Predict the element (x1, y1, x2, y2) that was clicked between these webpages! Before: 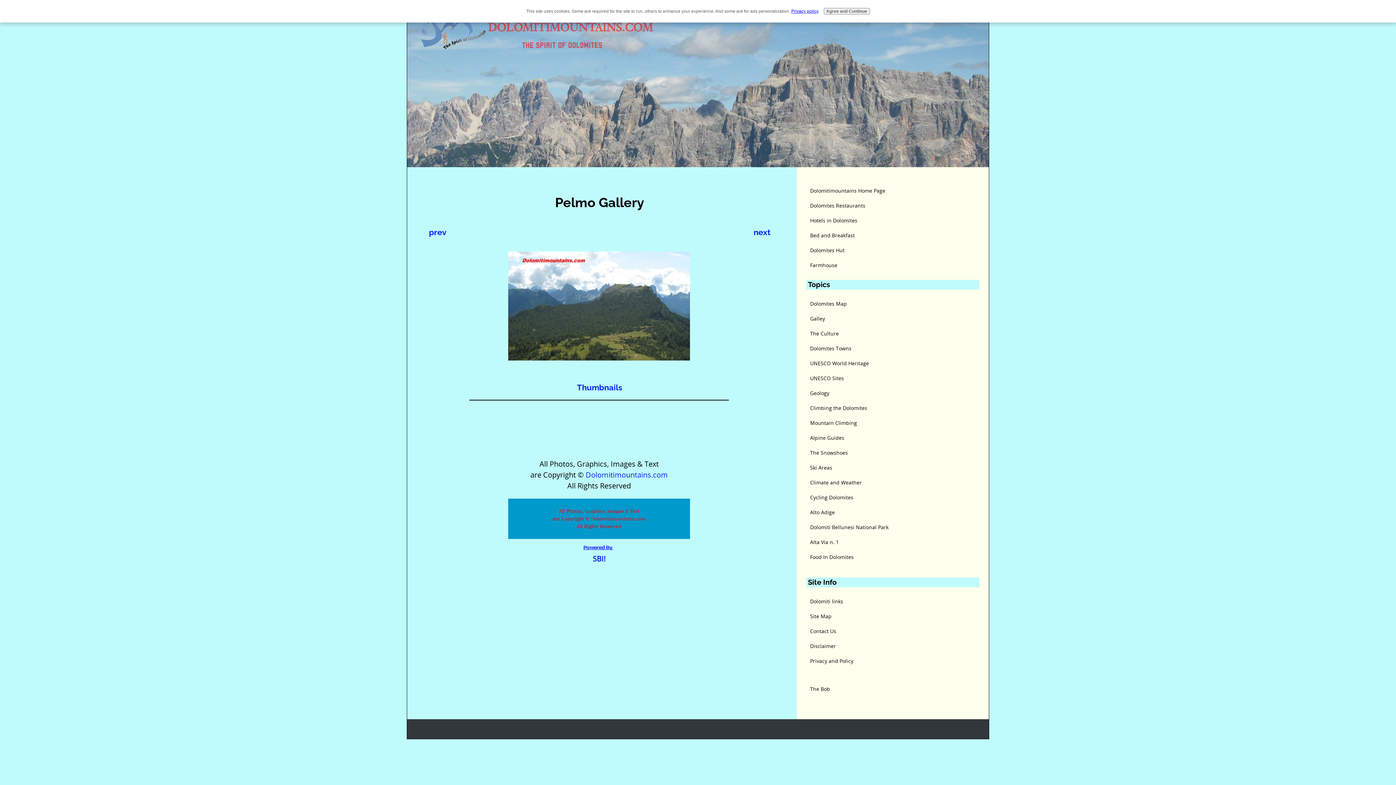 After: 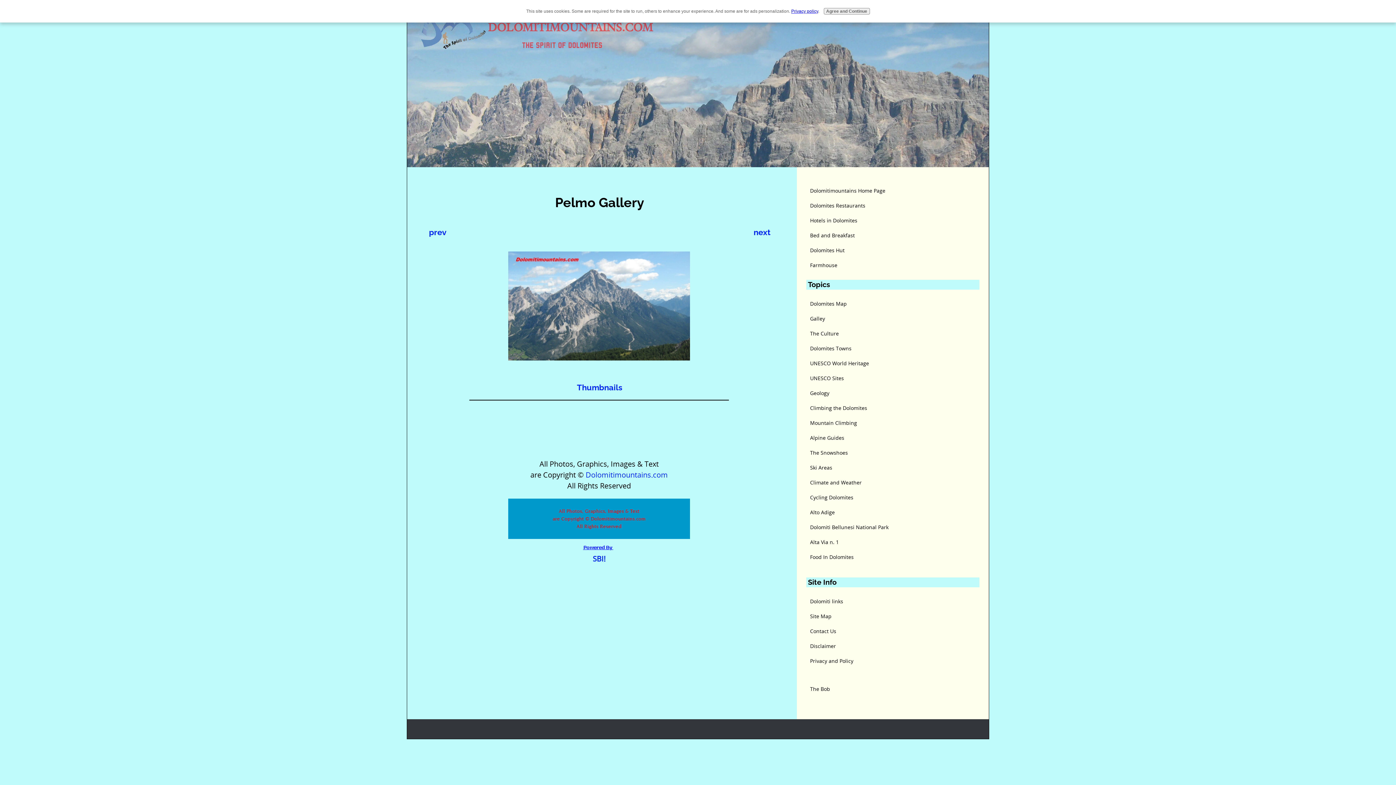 Action: bbox: (753, 227, 770, 237) label: next